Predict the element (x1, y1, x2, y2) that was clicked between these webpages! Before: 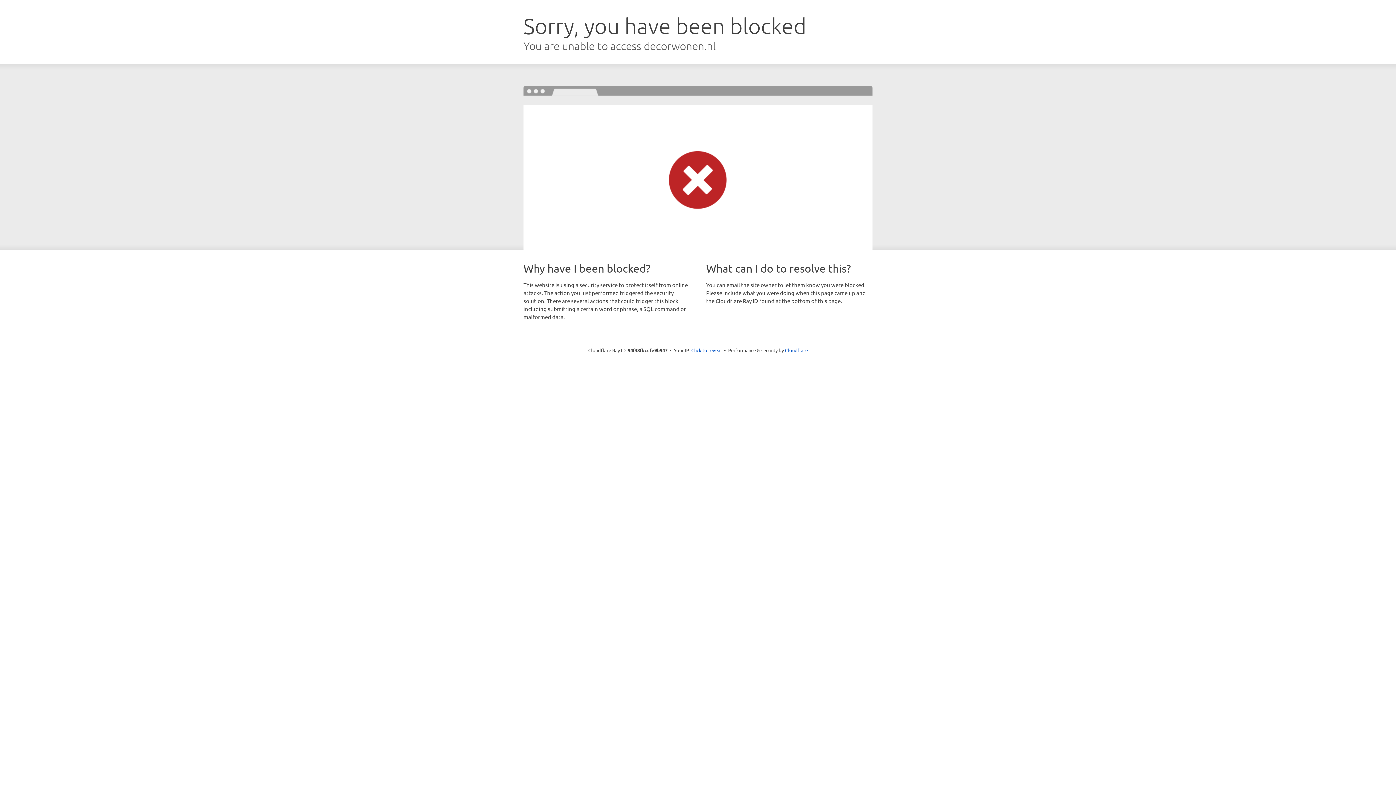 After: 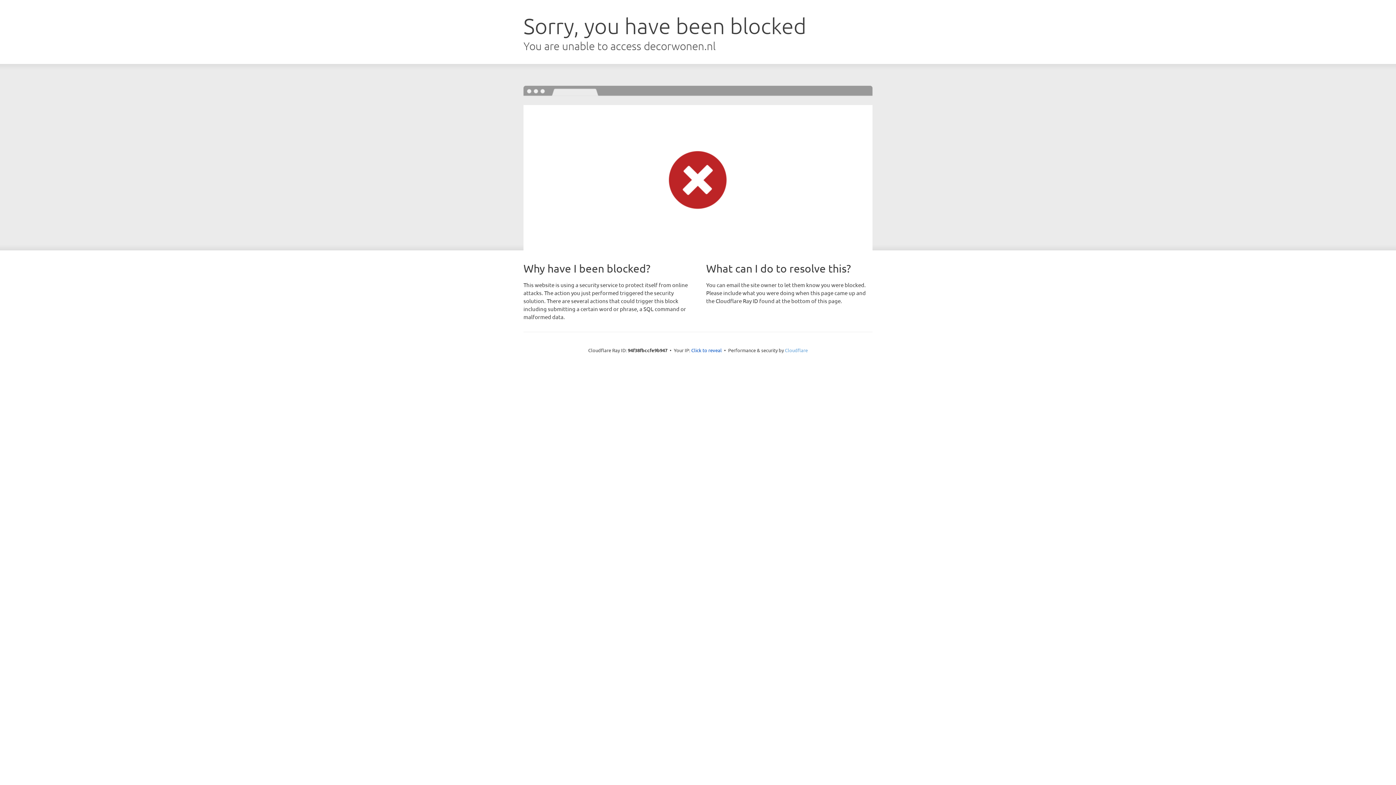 Action: bbox: (785, 347, 808, 353) label: Cloudflare